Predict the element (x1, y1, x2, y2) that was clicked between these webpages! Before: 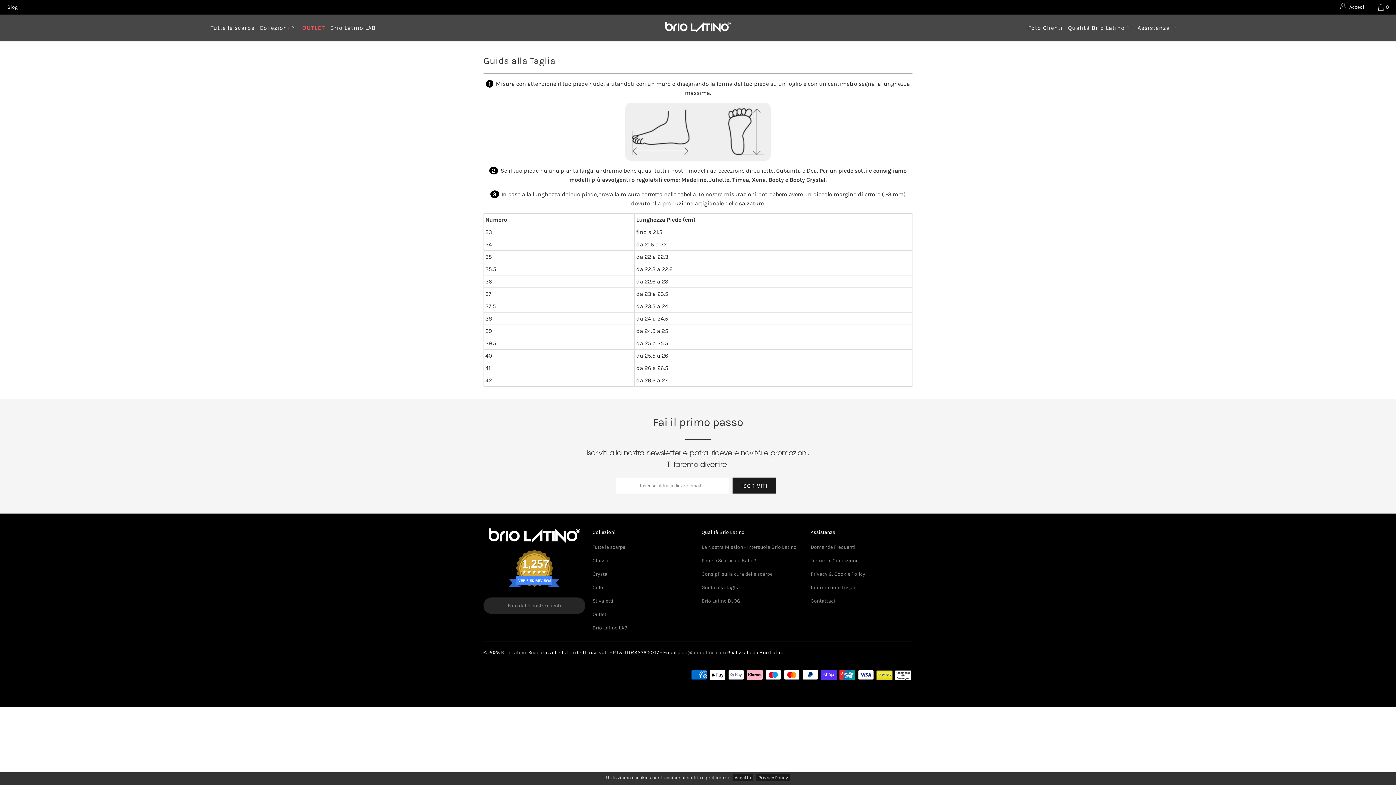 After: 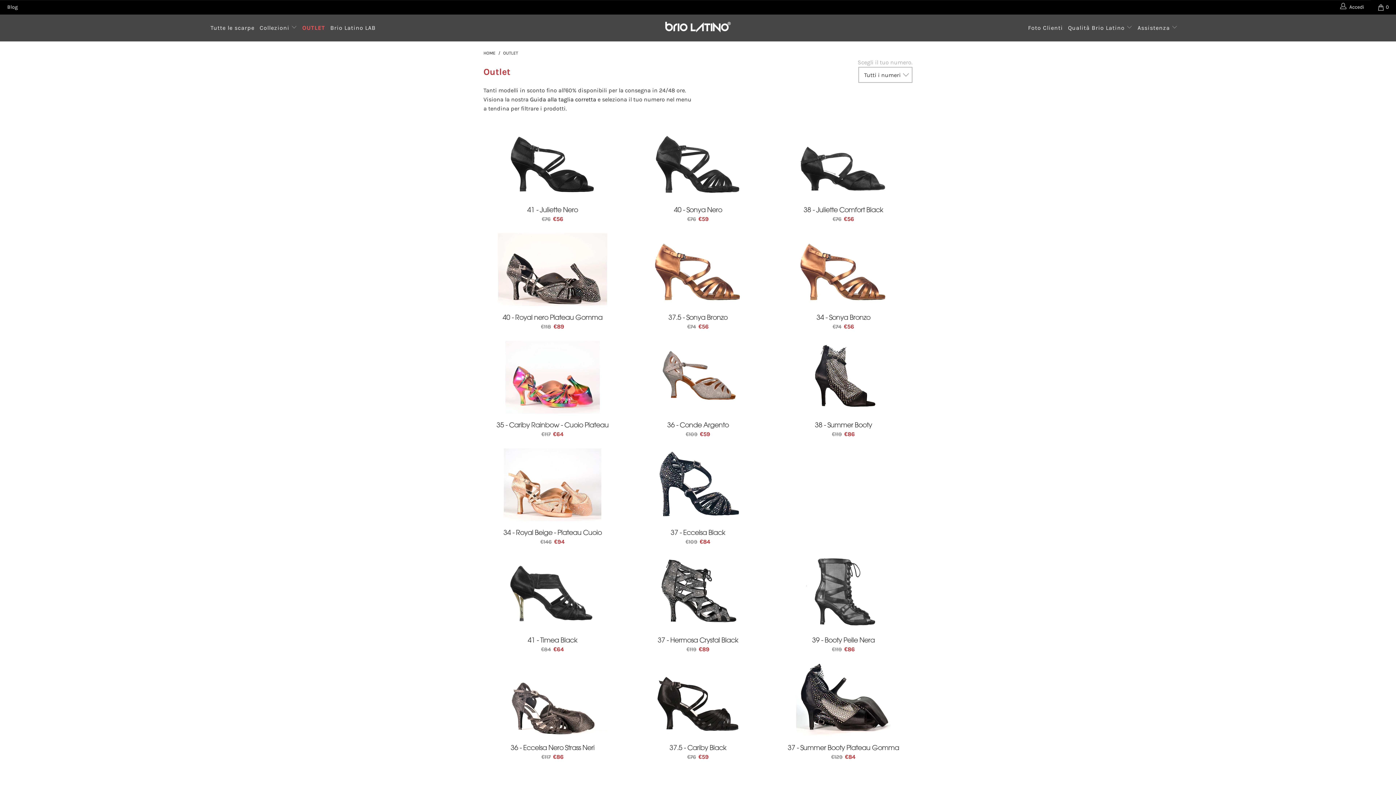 Action: label: Outlet bbox: (592, 611, 606, 617)